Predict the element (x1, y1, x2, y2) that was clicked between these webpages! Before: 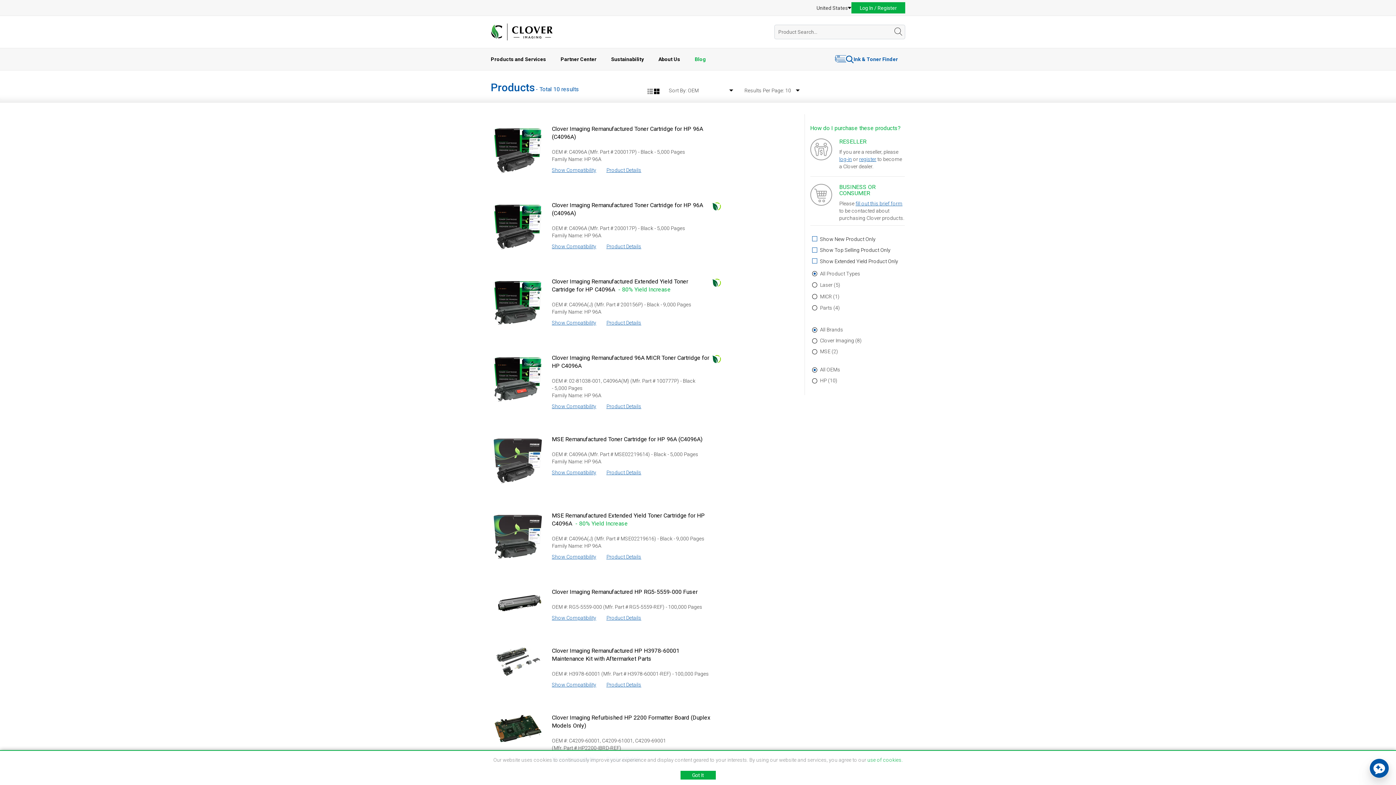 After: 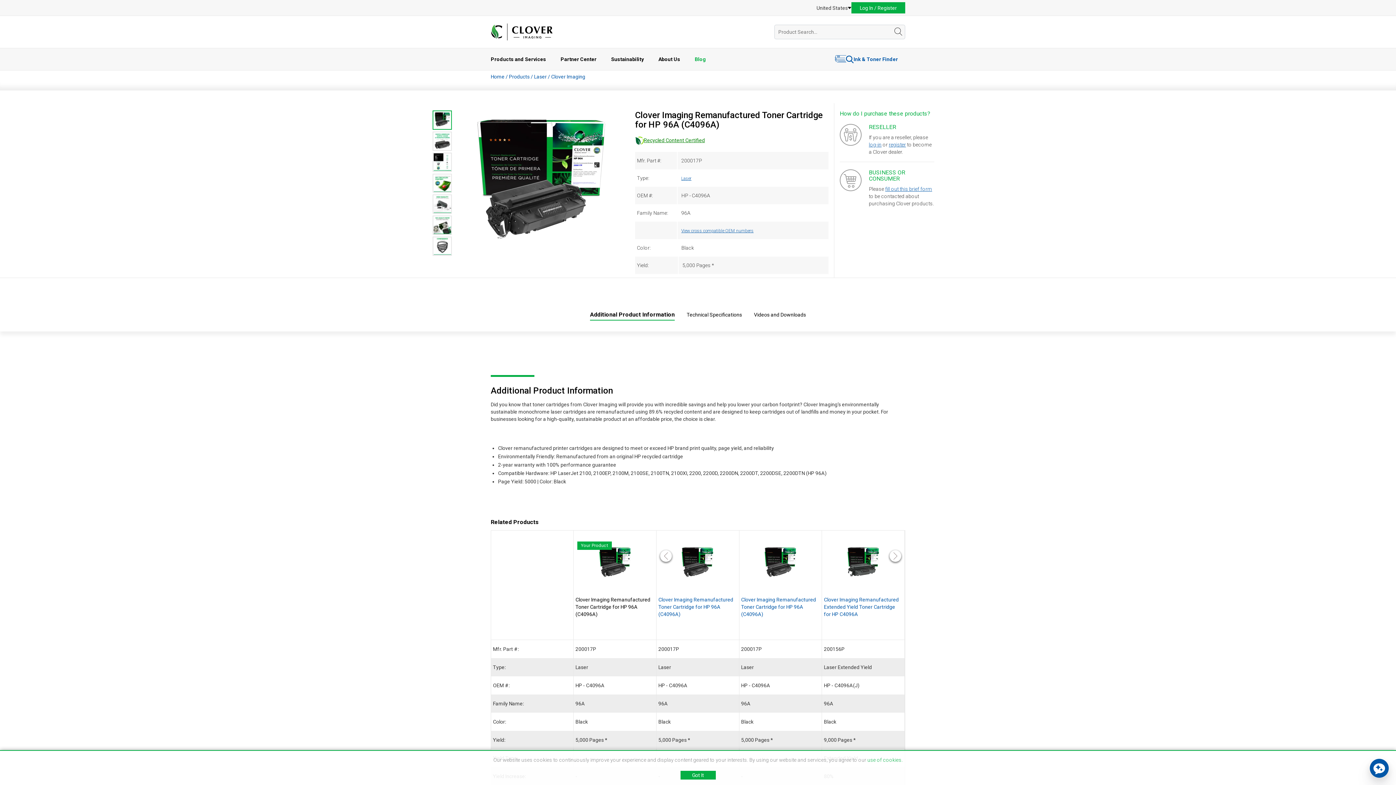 Action: bbox: (606, 243, 641, 249) label: Product Details